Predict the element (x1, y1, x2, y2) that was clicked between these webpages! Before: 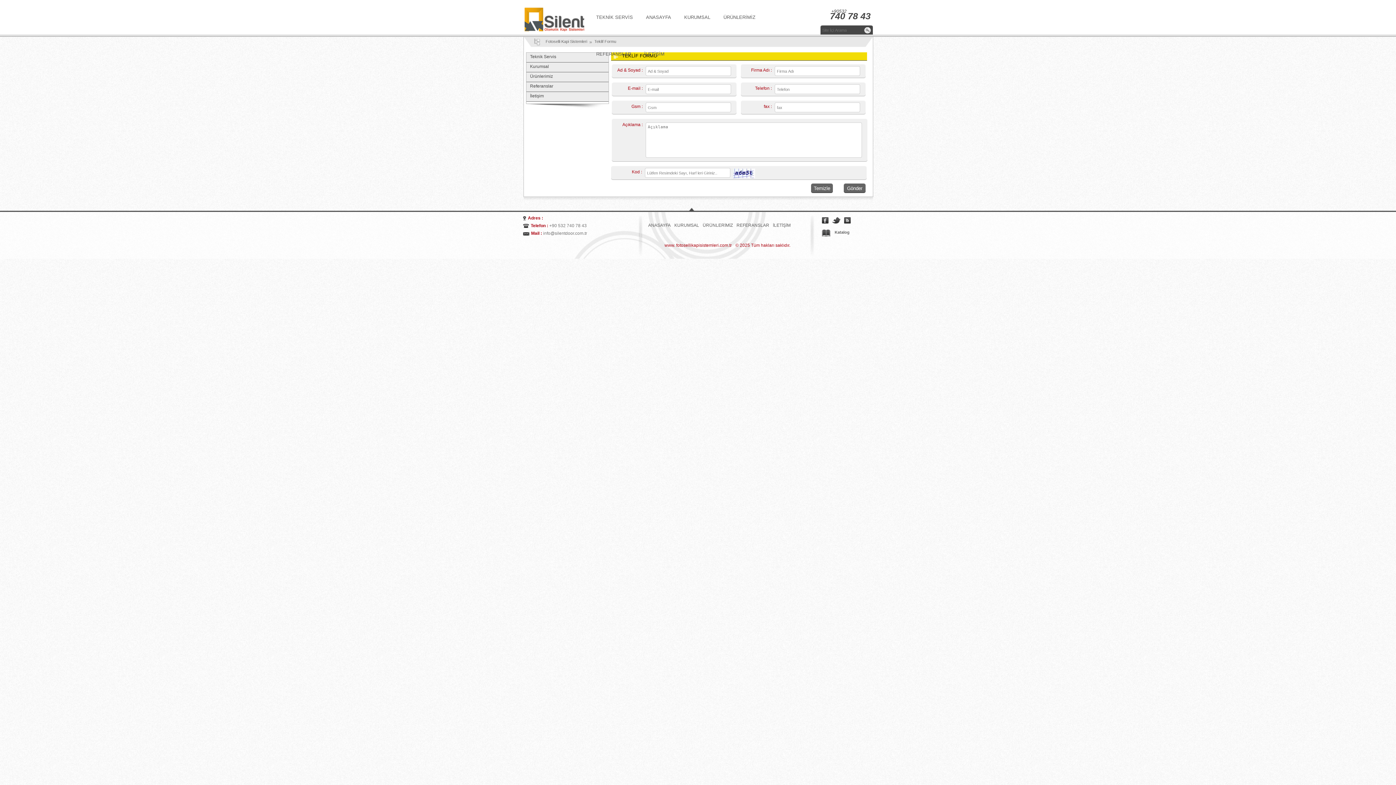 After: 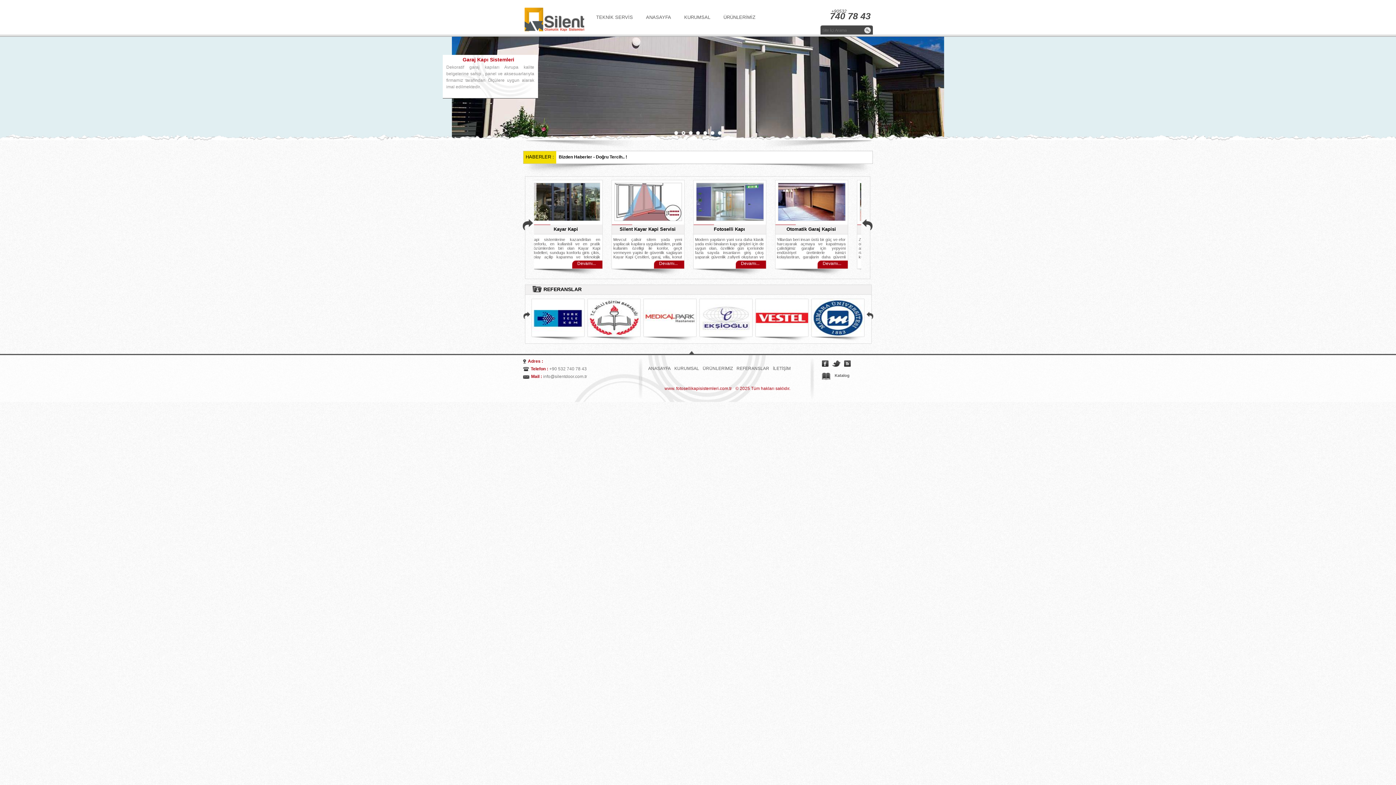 Action: bbox: (523, 28, 586, 33)